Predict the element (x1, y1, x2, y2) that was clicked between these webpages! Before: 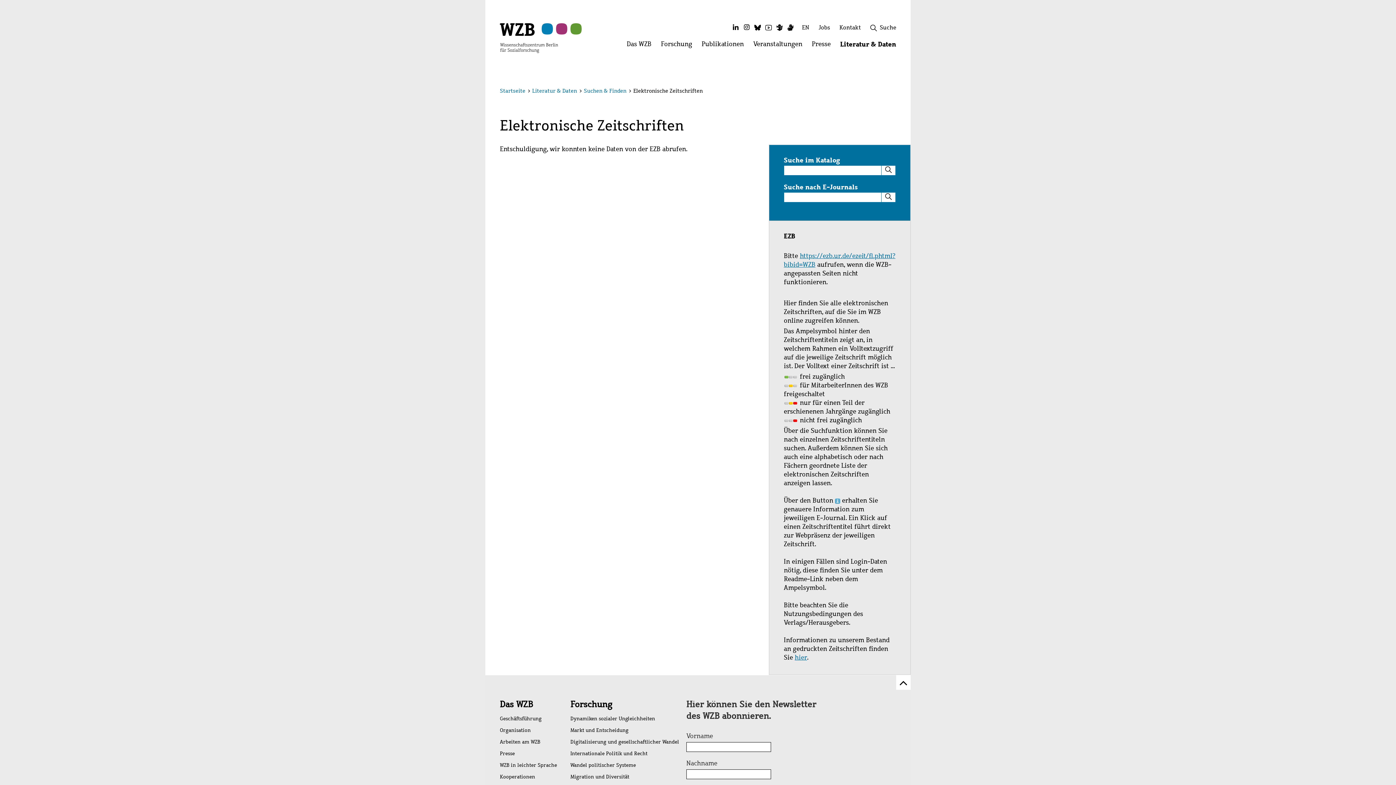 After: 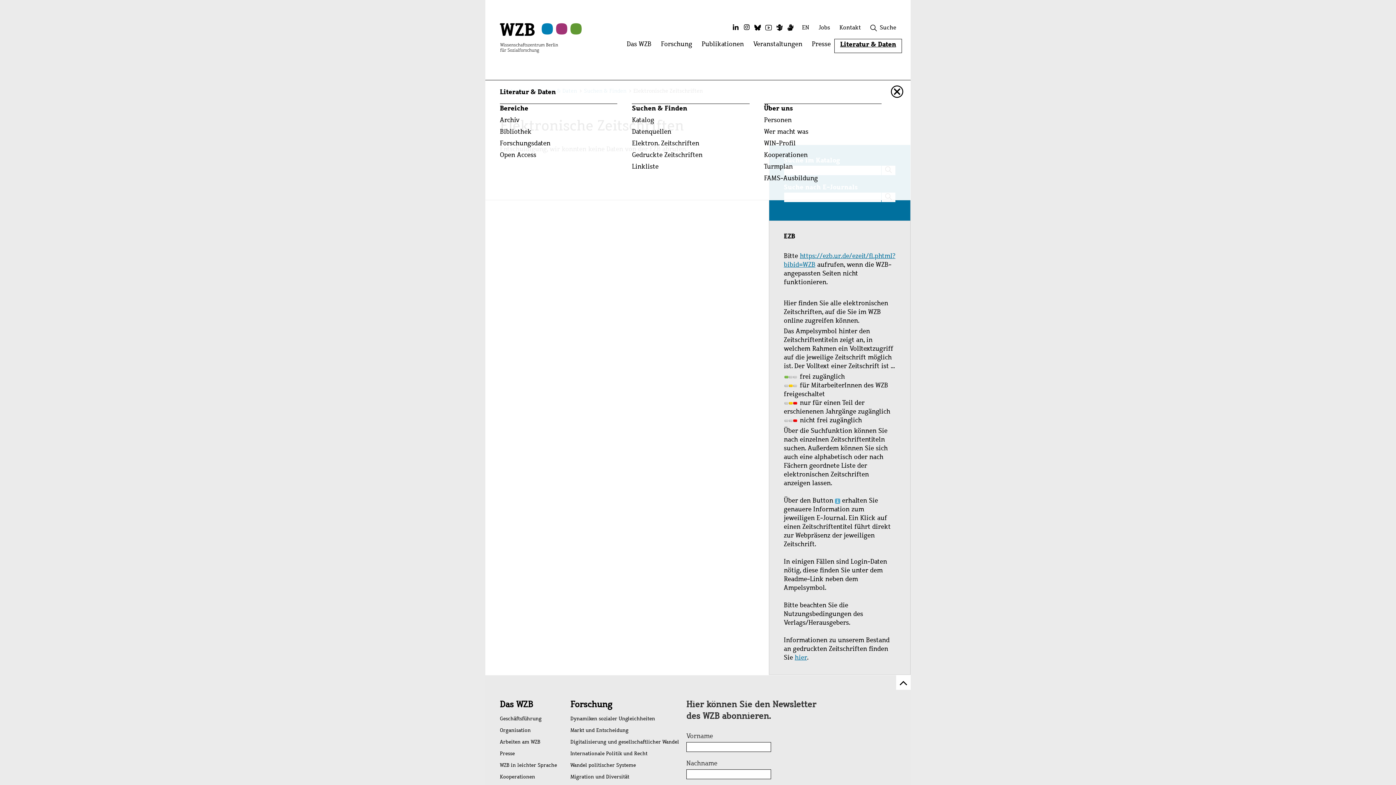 Action: label: Literatur & Daten
Menü öffnen: Literatur & Daten bbox: (835, 40, 901, 52)